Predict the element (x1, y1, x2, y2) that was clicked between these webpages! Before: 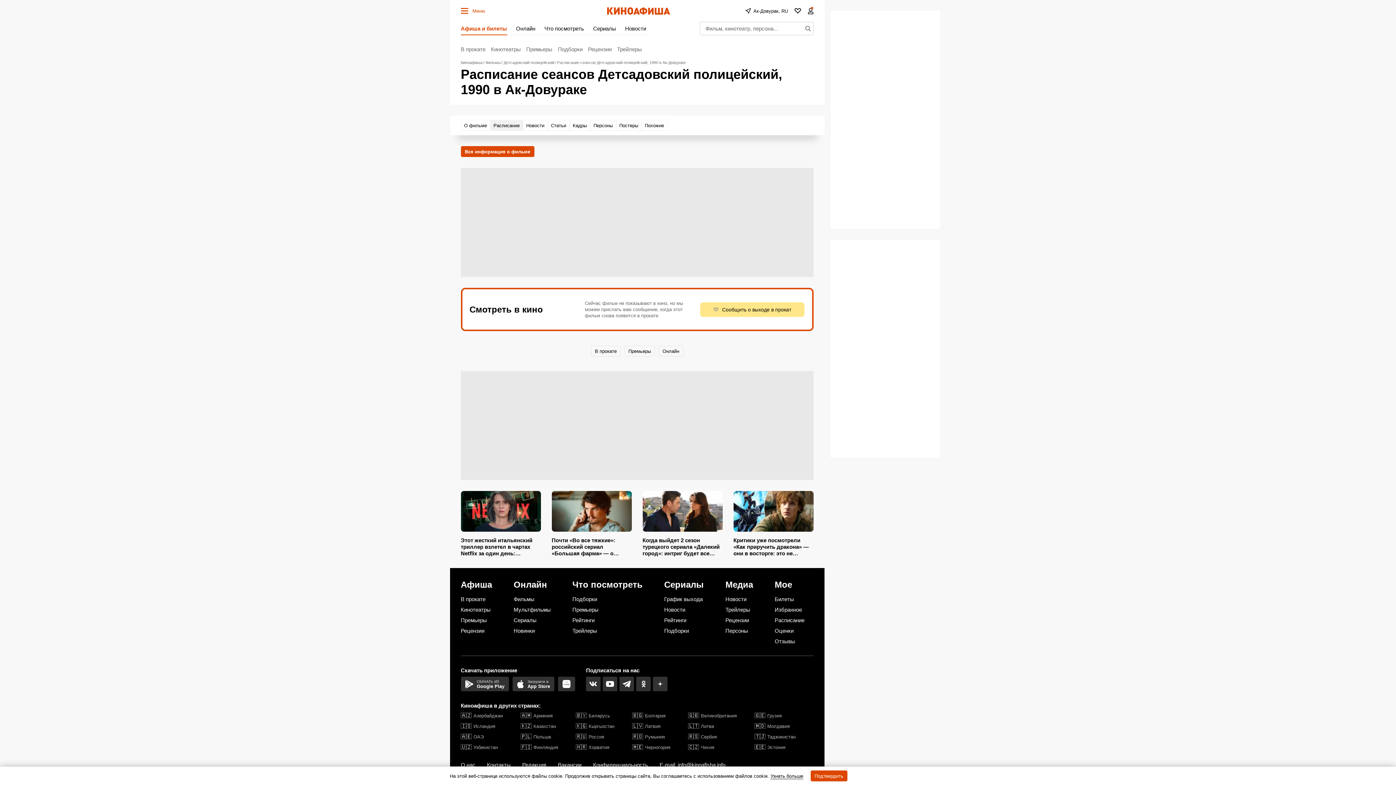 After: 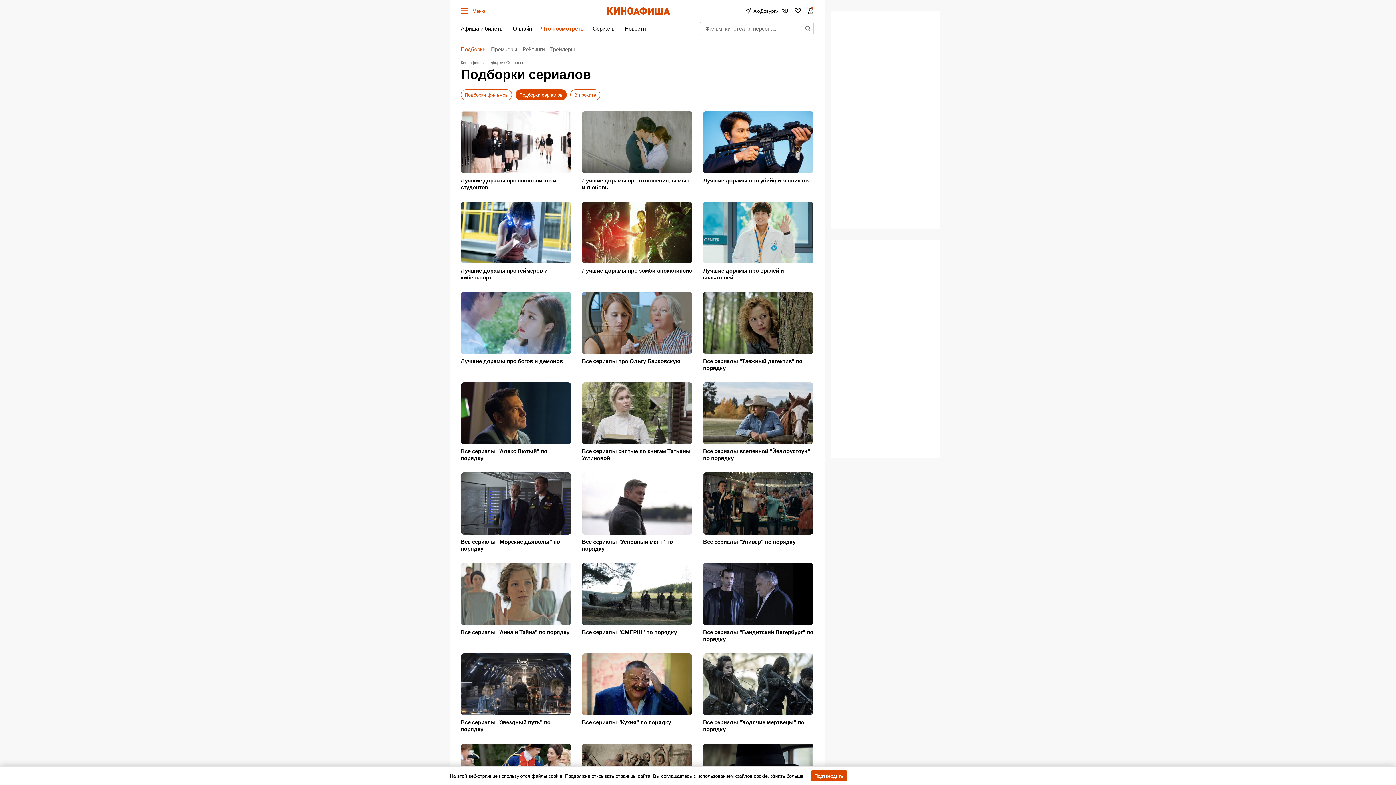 Action: label: Подборки bbox: (664, 627, 712, 634)